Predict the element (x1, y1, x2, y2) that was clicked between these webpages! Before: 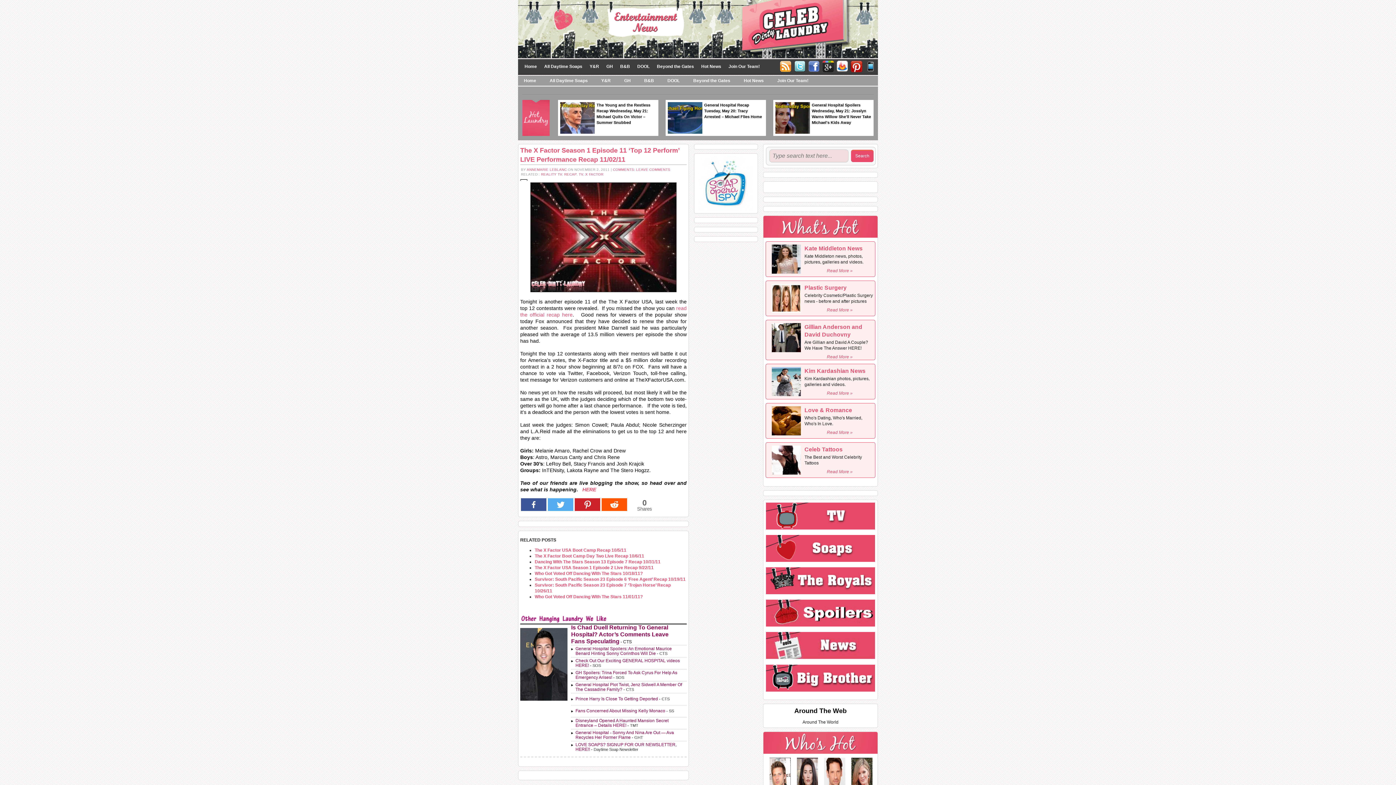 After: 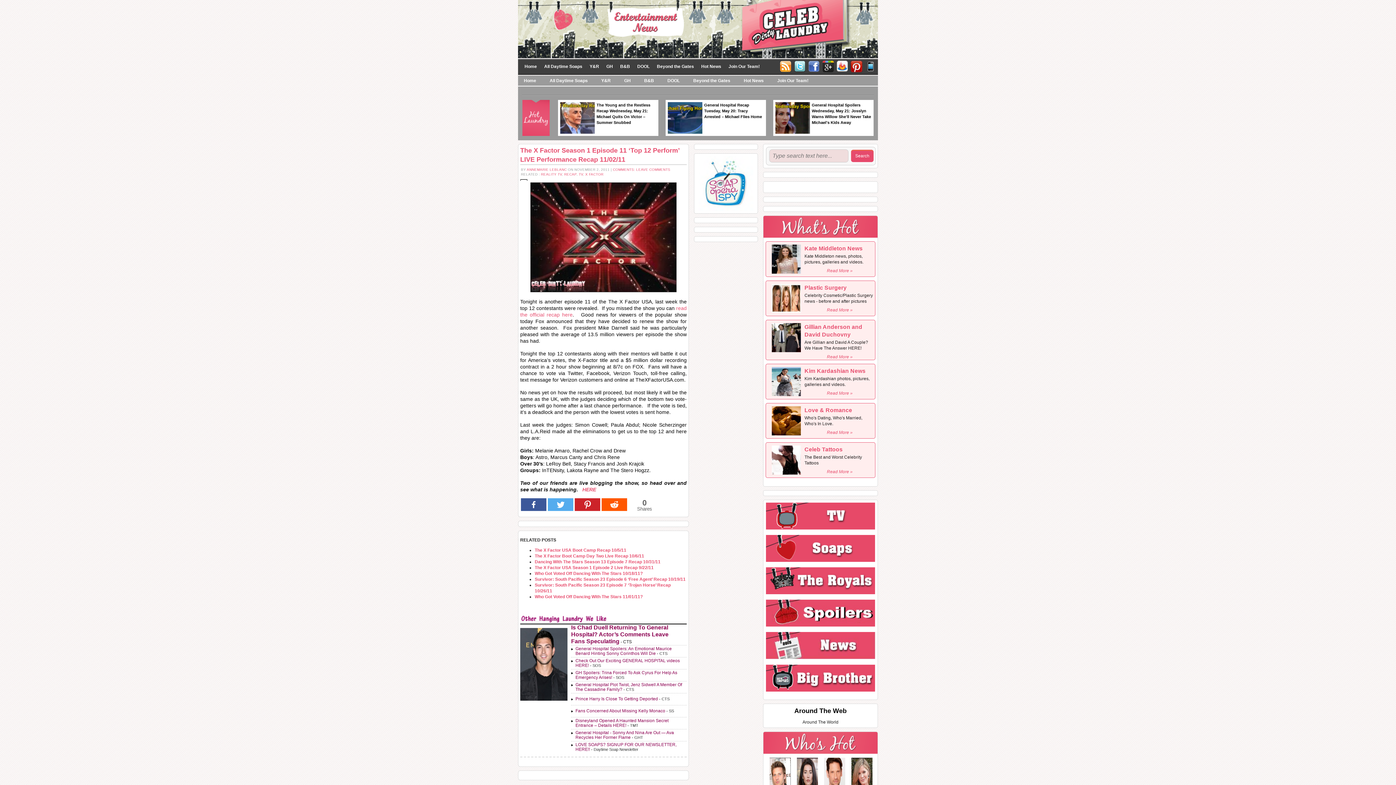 Action: bbox: (804, 245, 862, 251) label: Kate Middleton News